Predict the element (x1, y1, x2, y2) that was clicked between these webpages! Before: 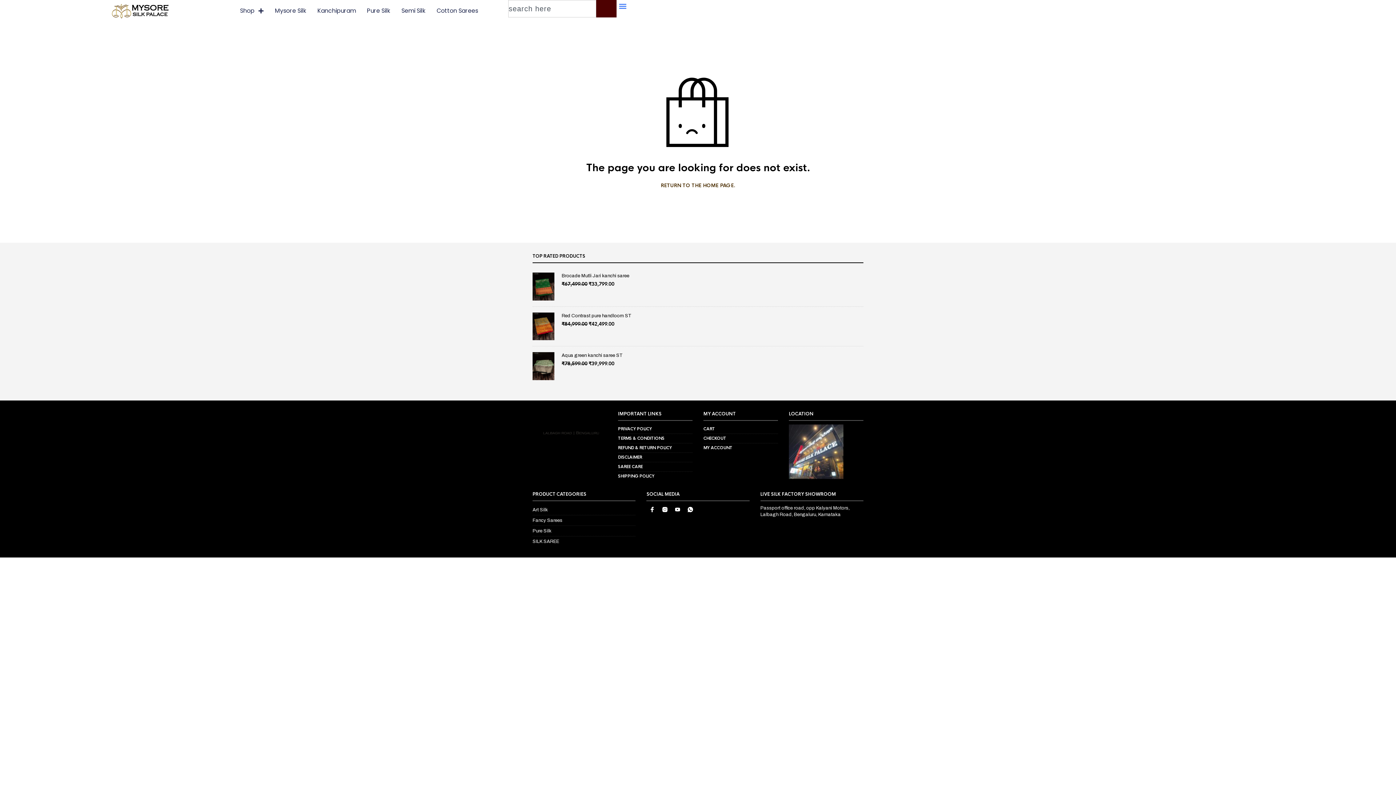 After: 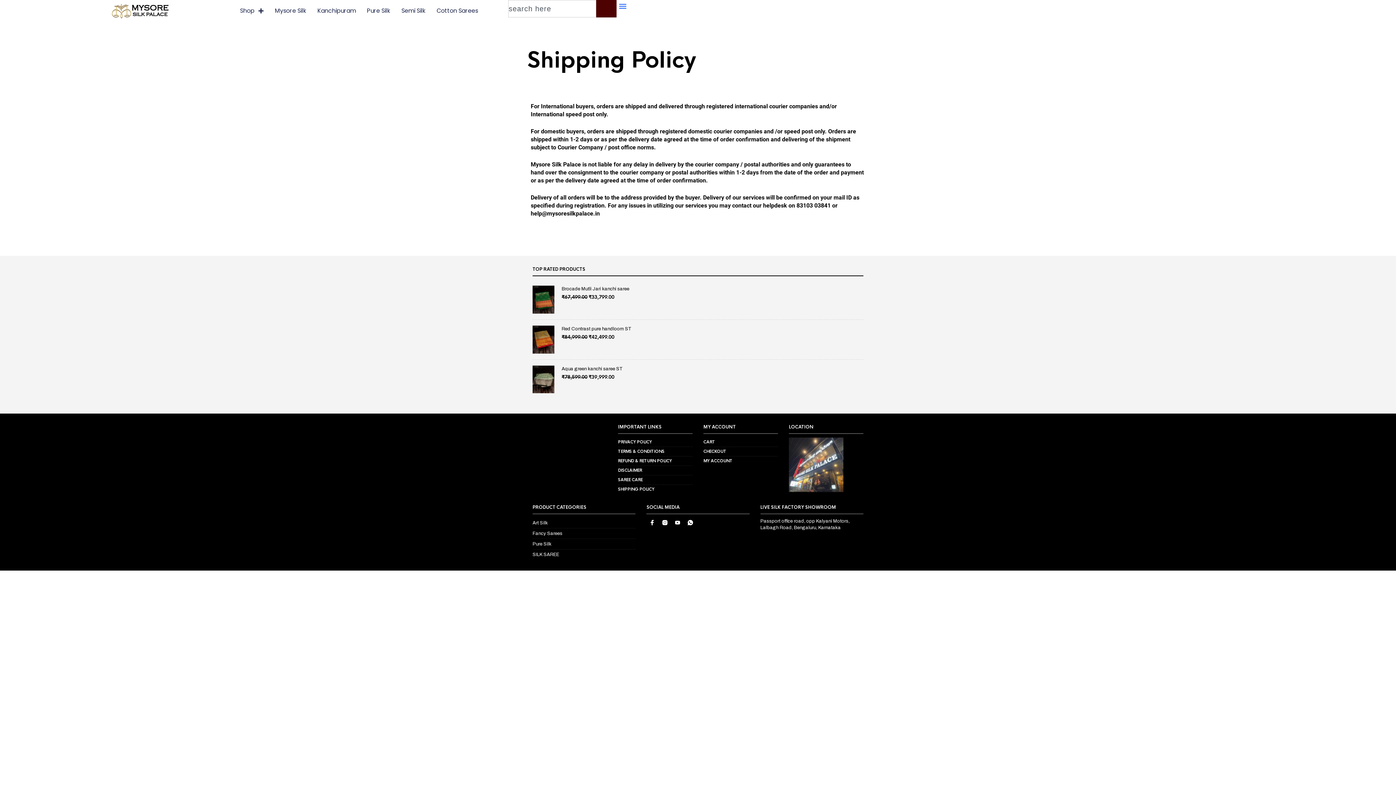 Action: bbox: (618, 473, 654, 478) label: SHIPPING POLICY